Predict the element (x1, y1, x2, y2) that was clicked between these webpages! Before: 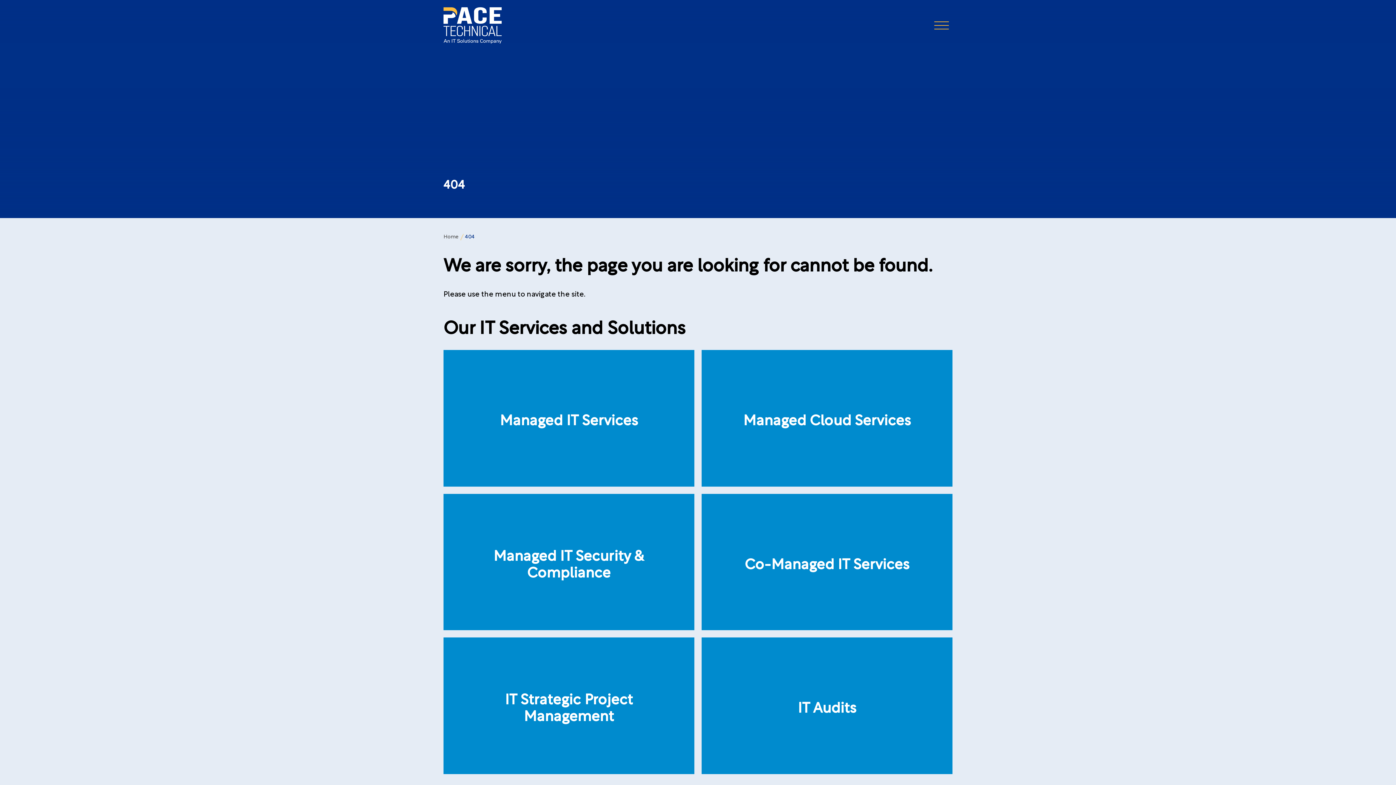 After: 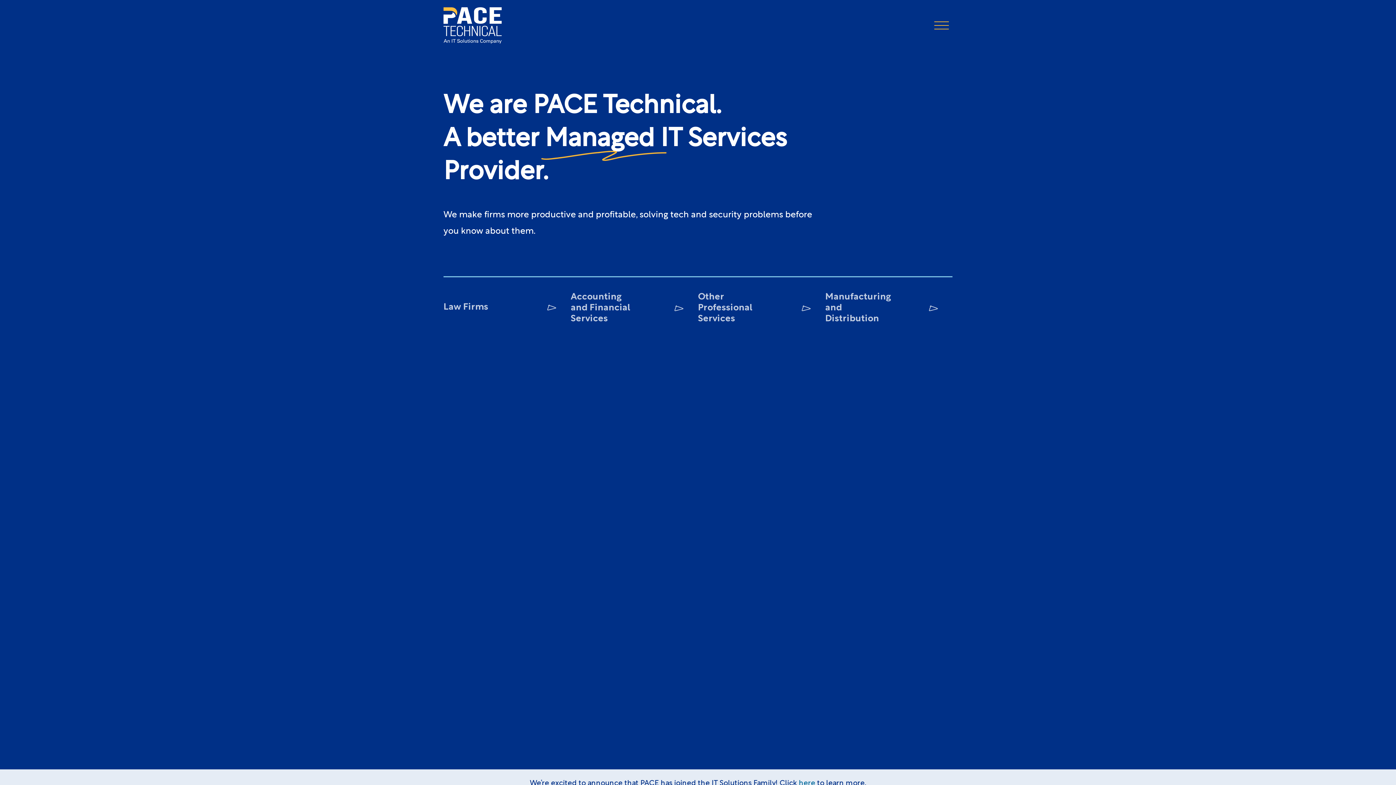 Action: bbox: (443, 7, 501, 43)